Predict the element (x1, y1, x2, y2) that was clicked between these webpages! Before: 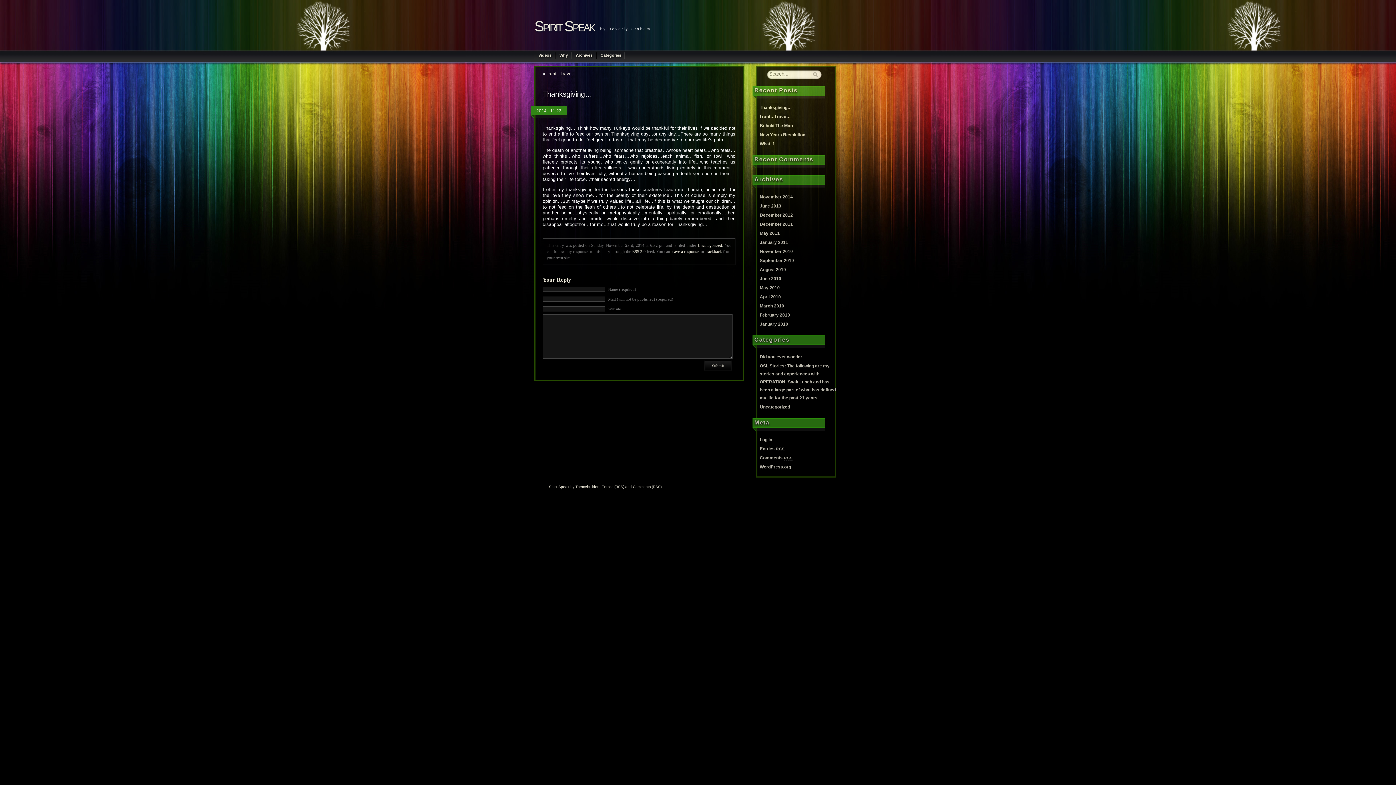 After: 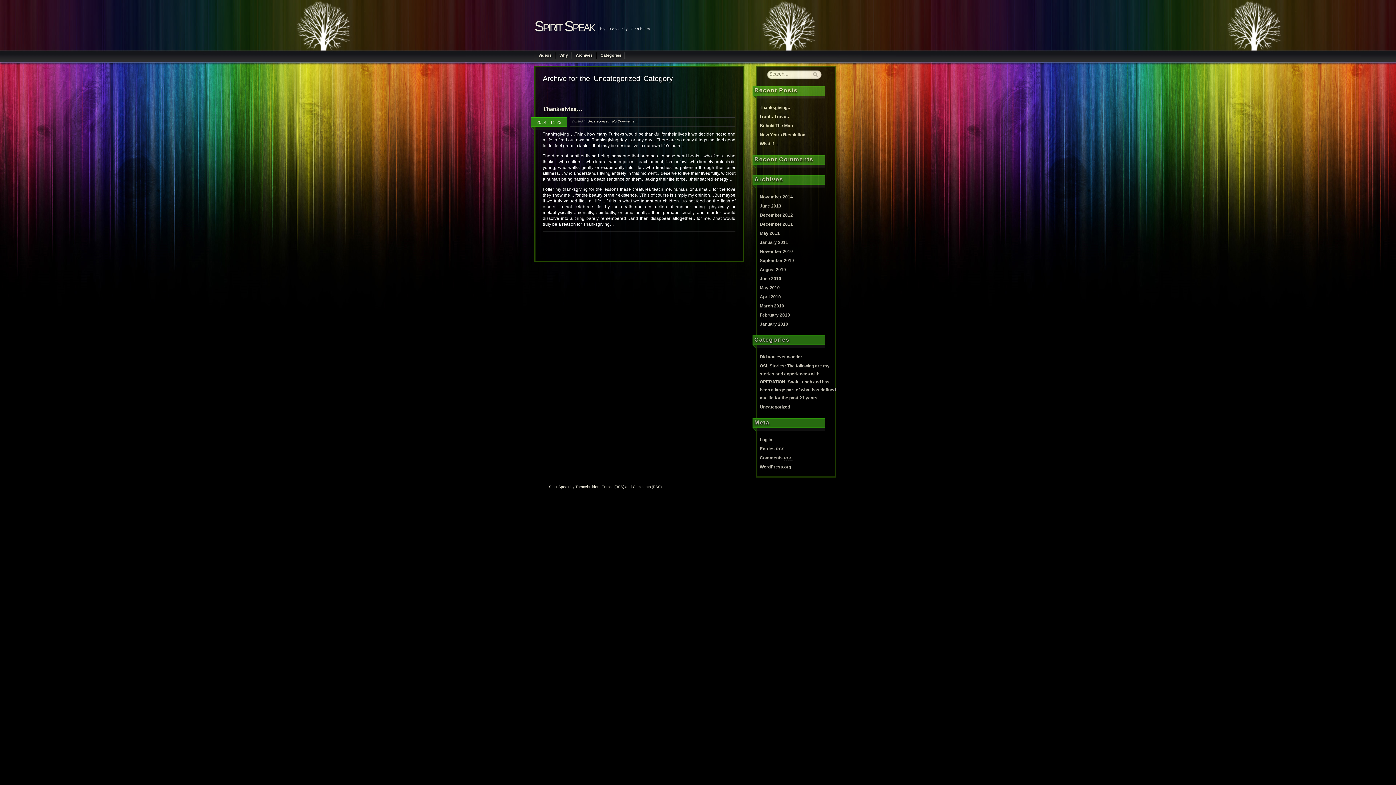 Action: label: Uncategorized bbox: (697, 243, 722, 247)